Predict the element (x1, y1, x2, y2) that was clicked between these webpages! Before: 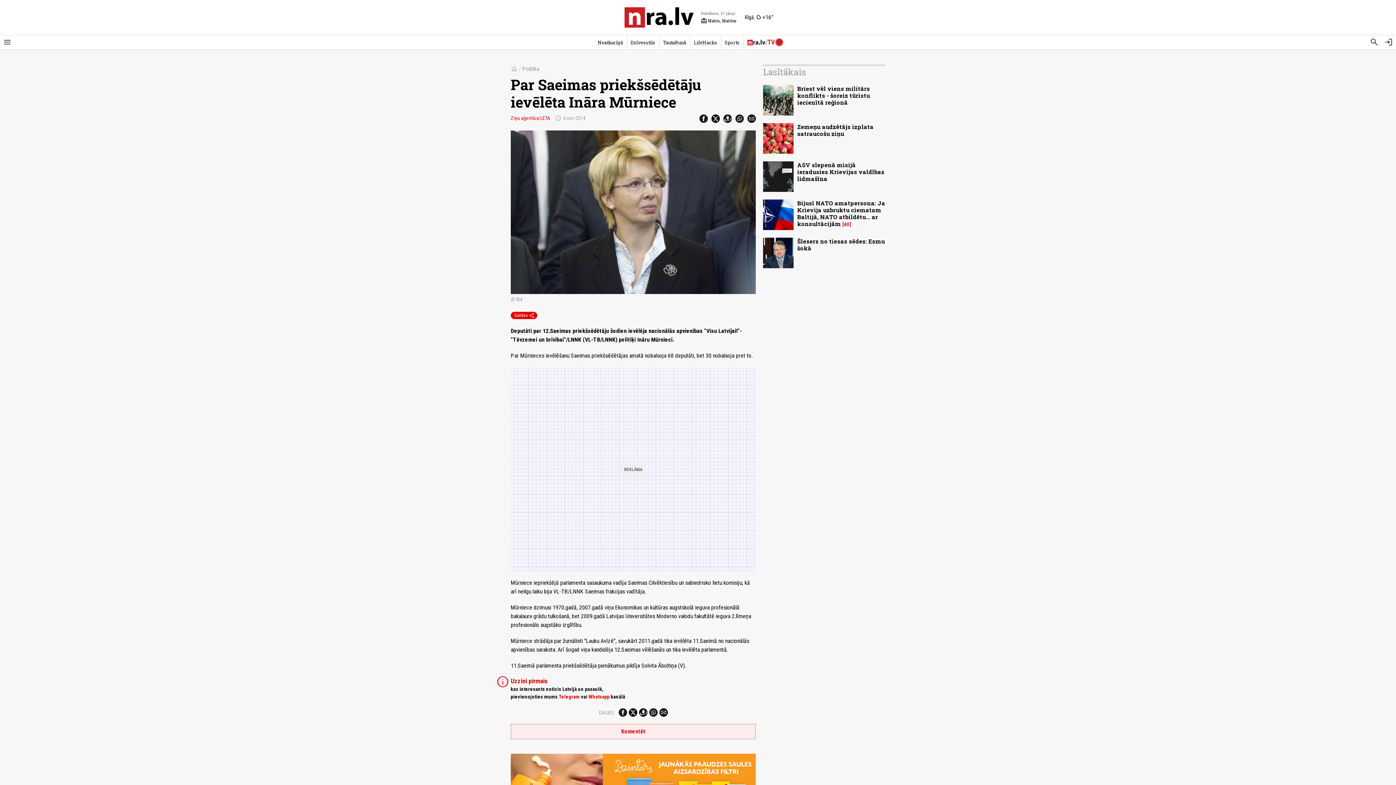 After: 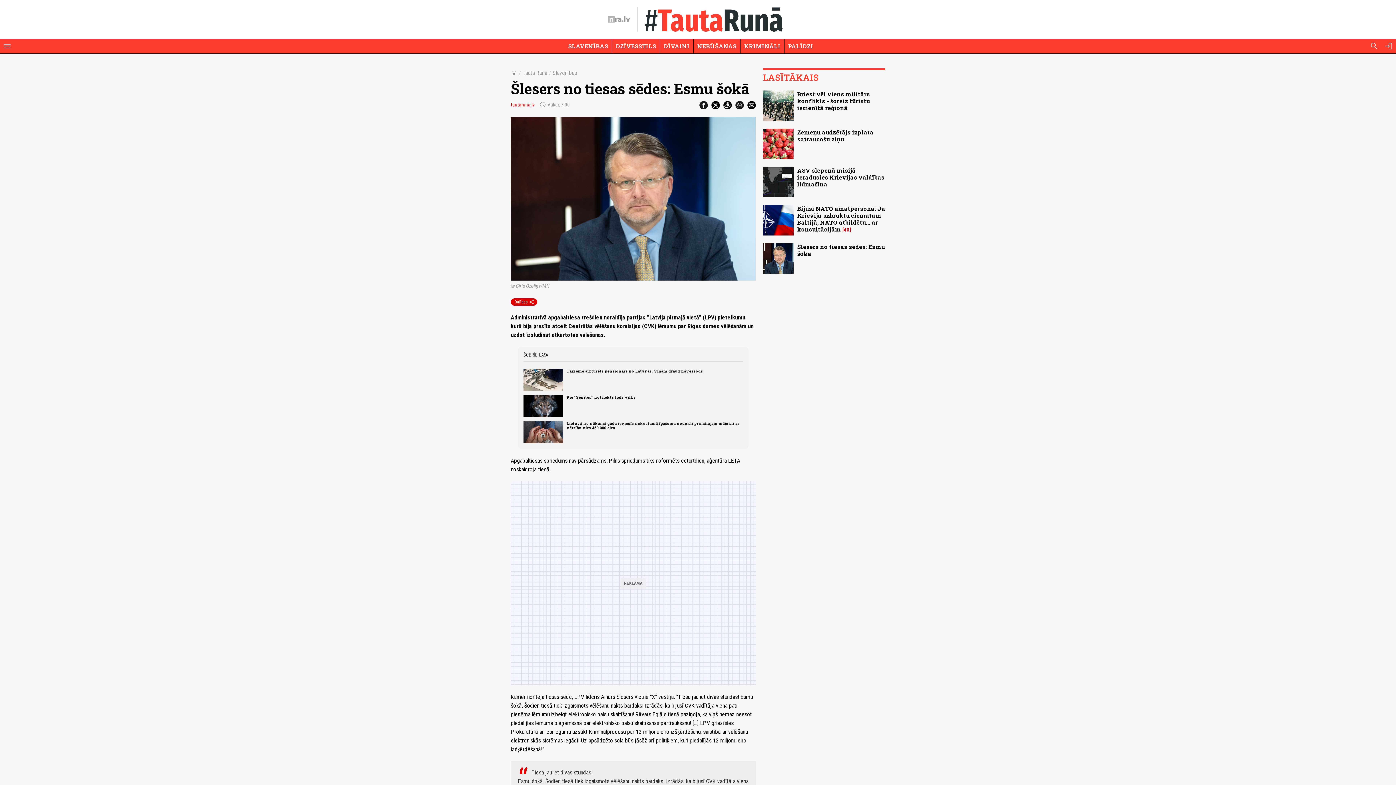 Action: bbox: (797, 237, 885, 252) label: Šlesers no tiesas sēdes: Esmu šokā